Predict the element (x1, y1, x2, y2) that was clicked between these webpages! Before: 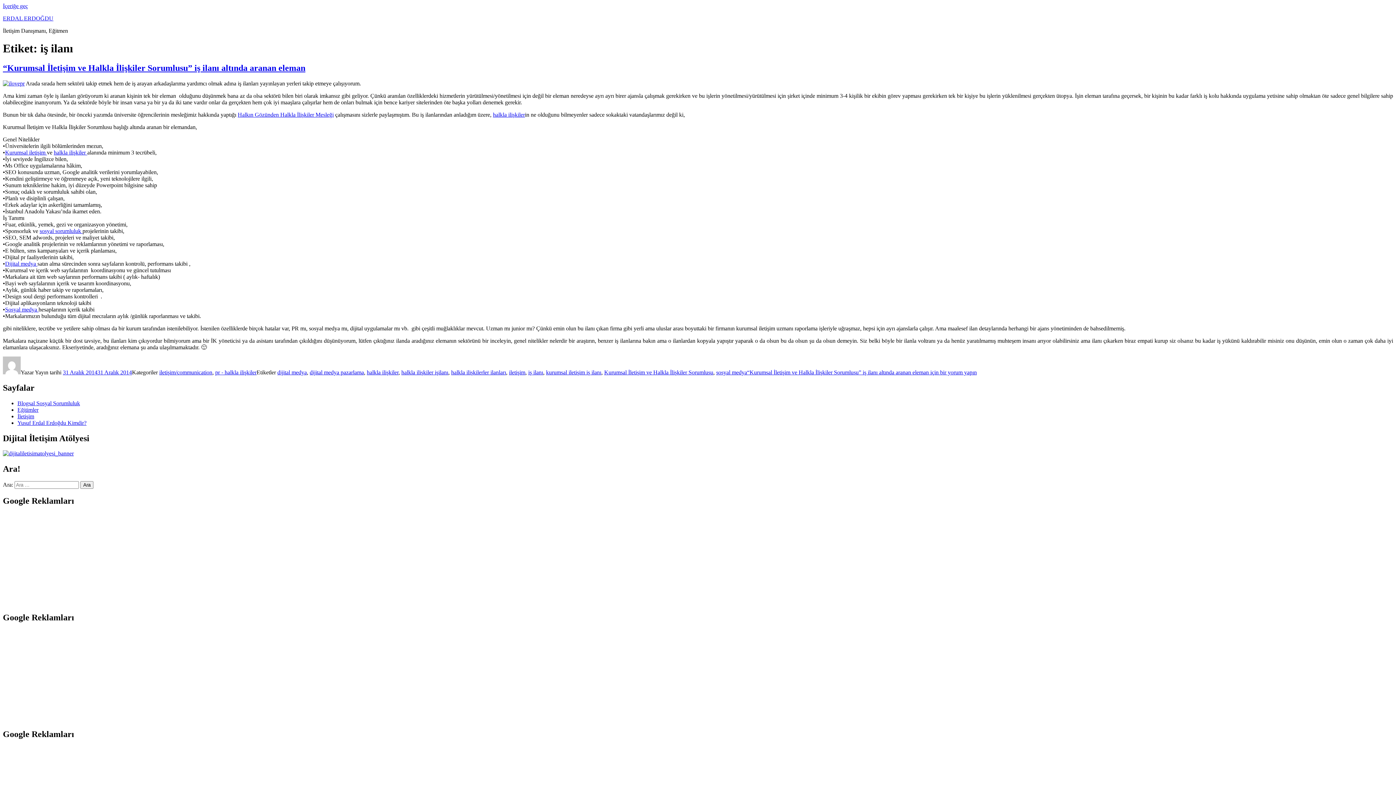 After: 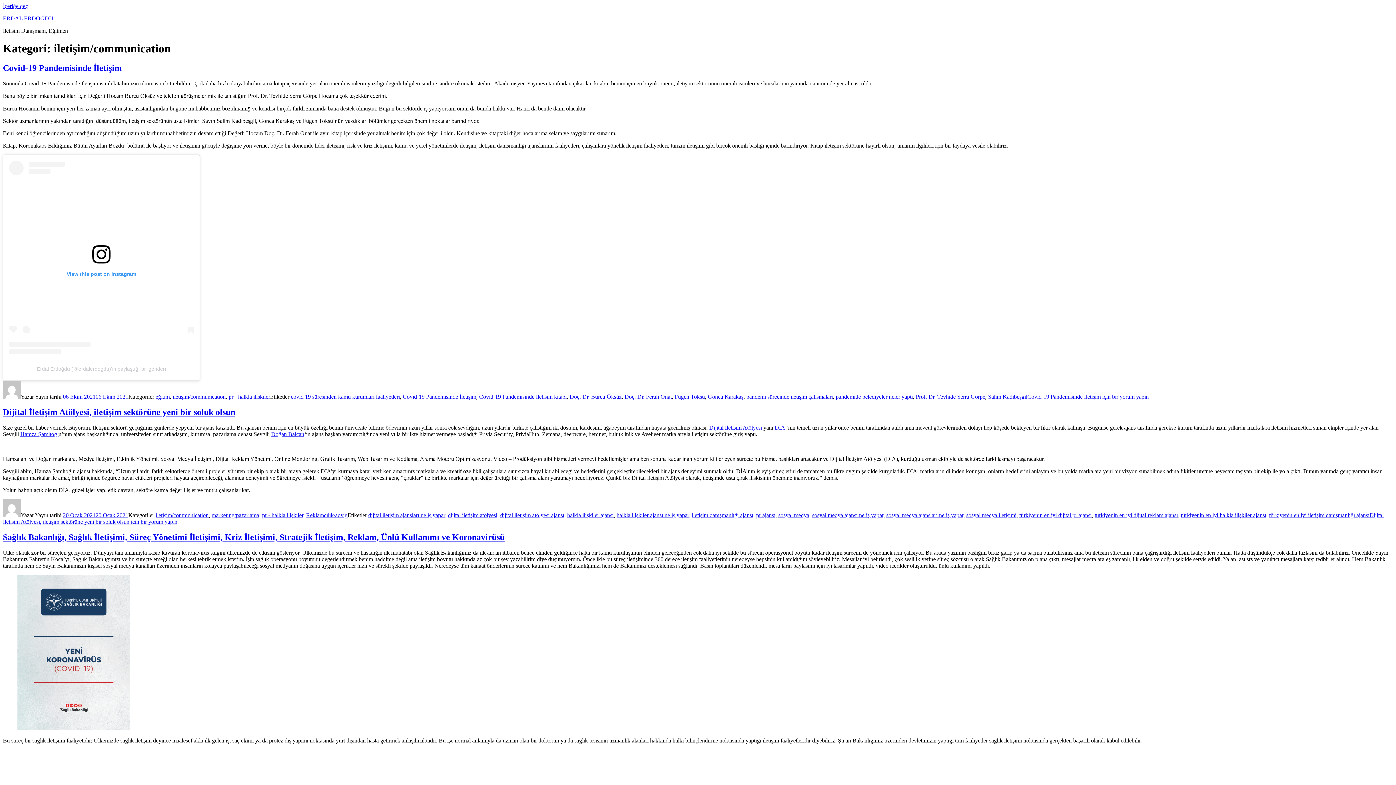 Action: bbox: (159, 369, 212, 375) label: iletişim/communication